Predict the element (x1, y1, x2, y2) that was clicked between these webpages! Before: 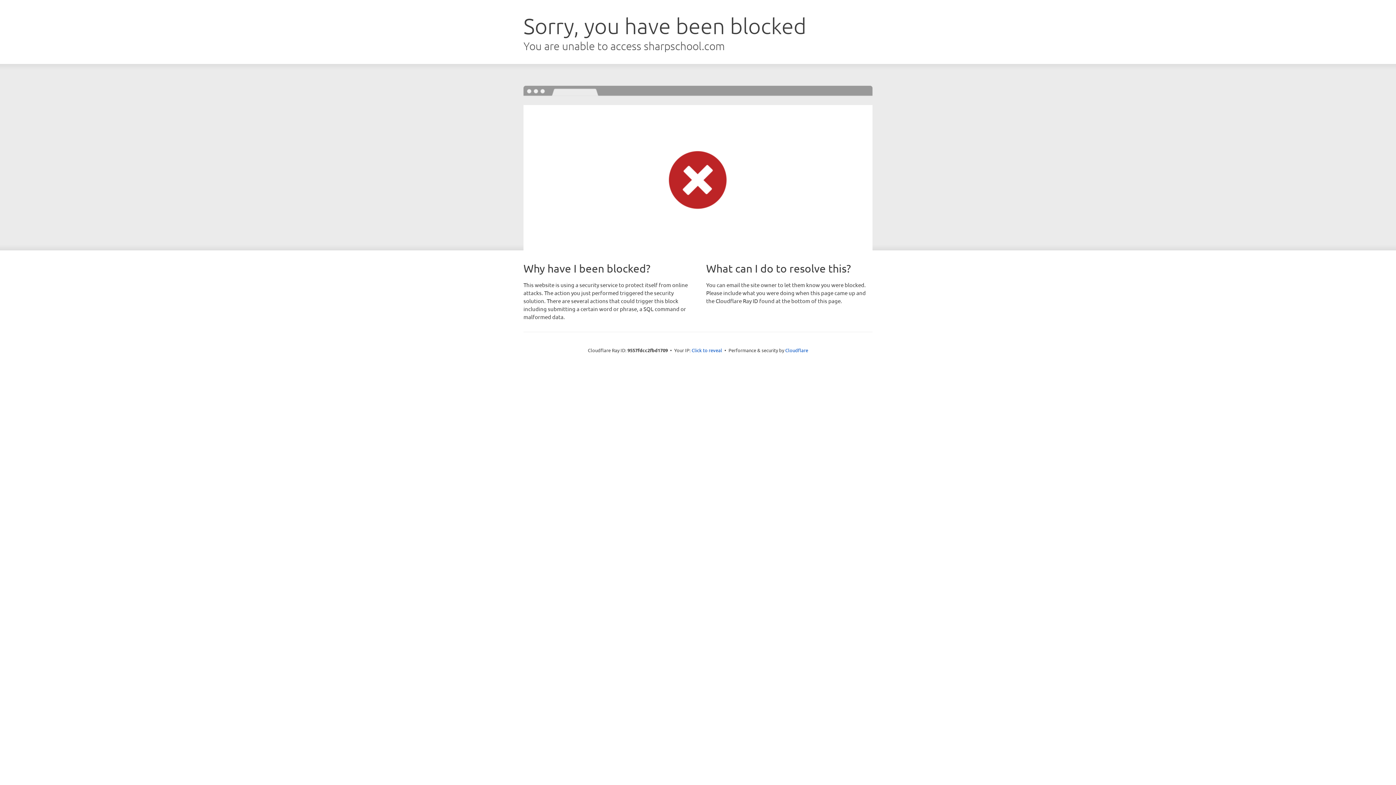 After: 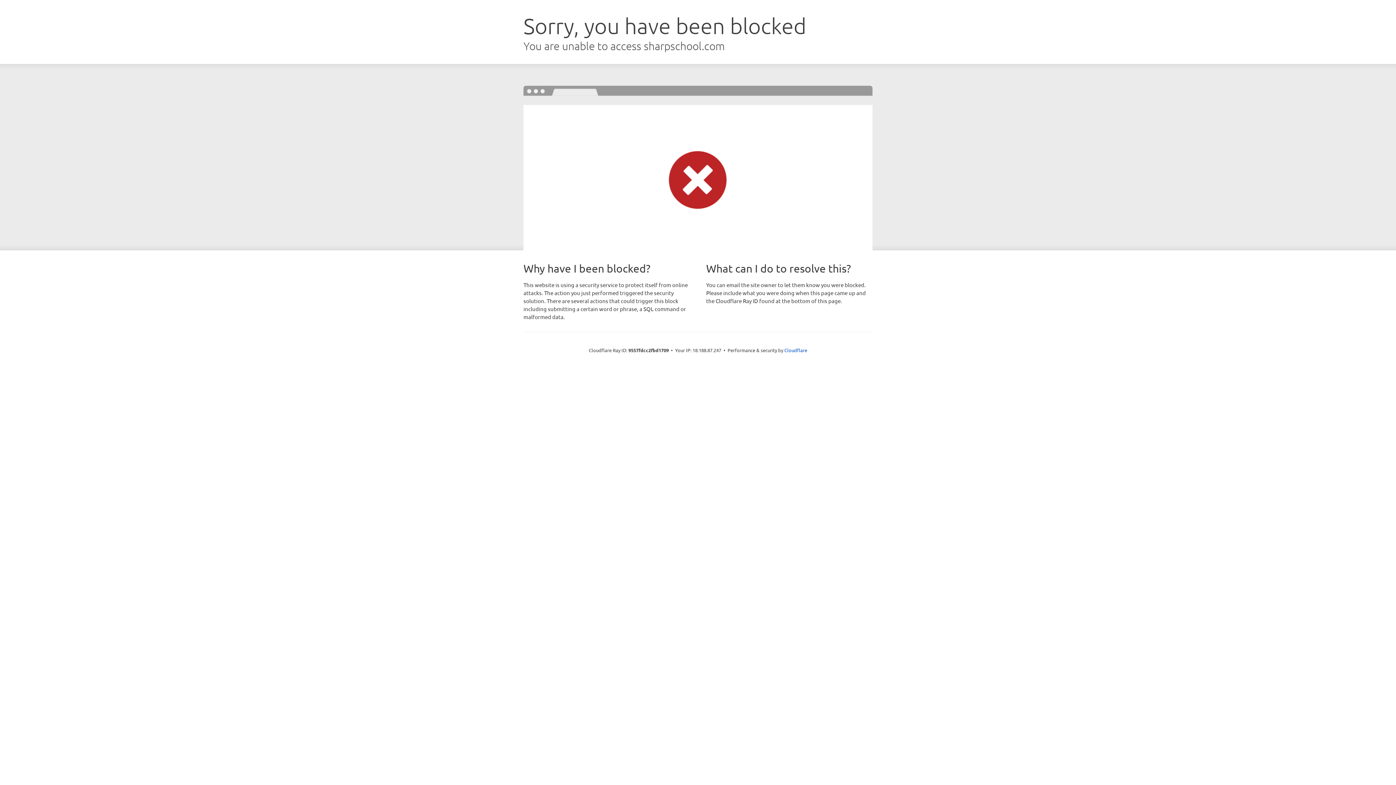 Action: label: Click to reveal bbox: (691, 346, 722, 353)